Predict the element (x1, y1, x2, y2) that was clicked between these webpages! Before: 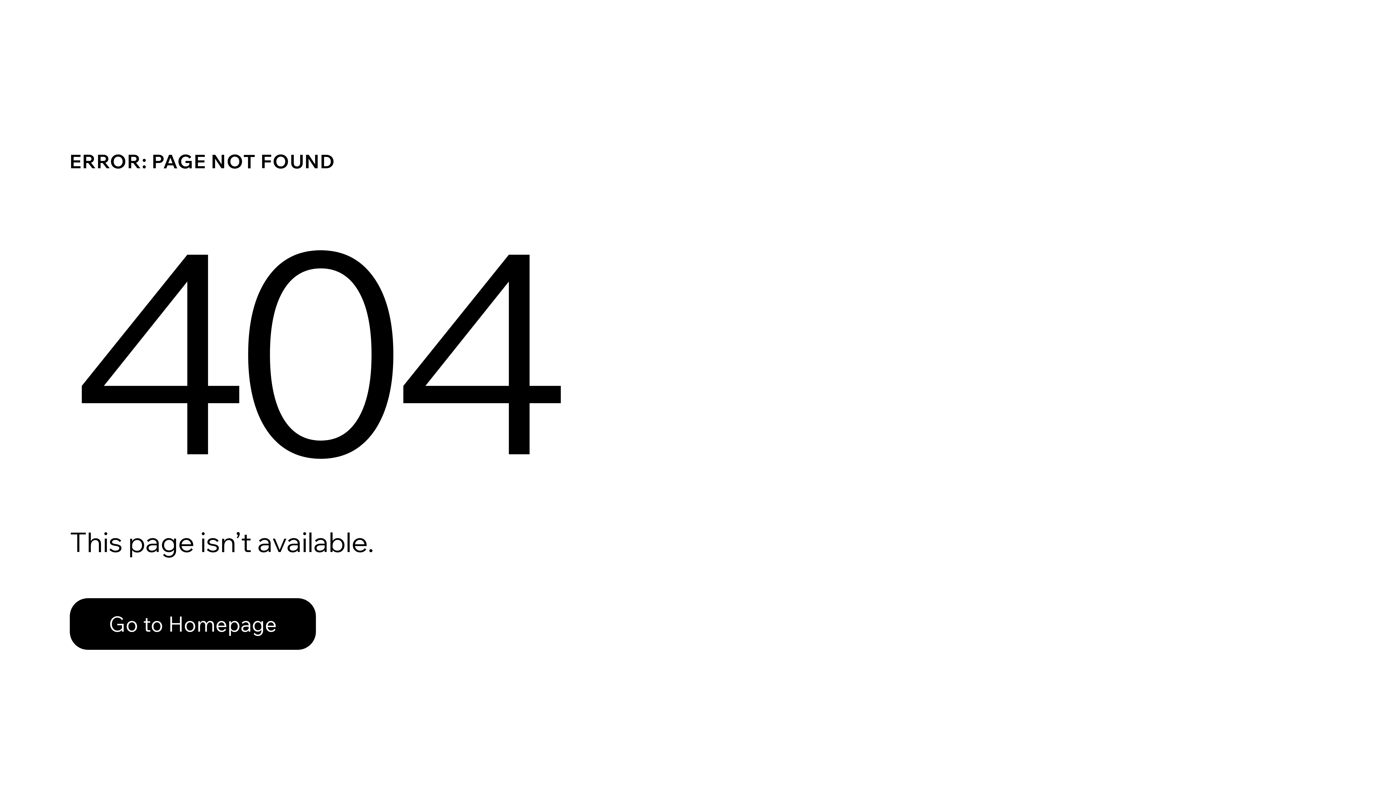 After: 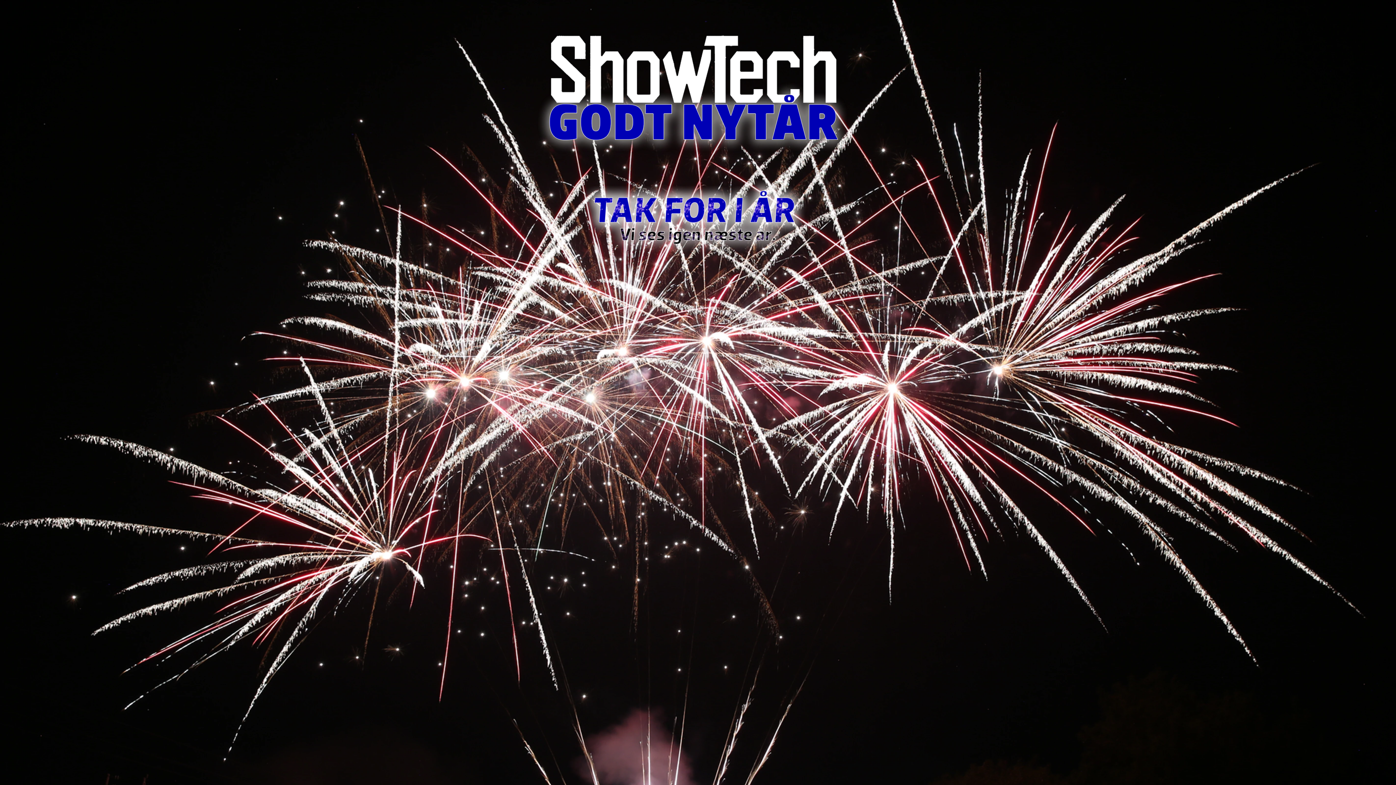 Action: bbox: (69, 598, 316, 650) label: Go to Homepage